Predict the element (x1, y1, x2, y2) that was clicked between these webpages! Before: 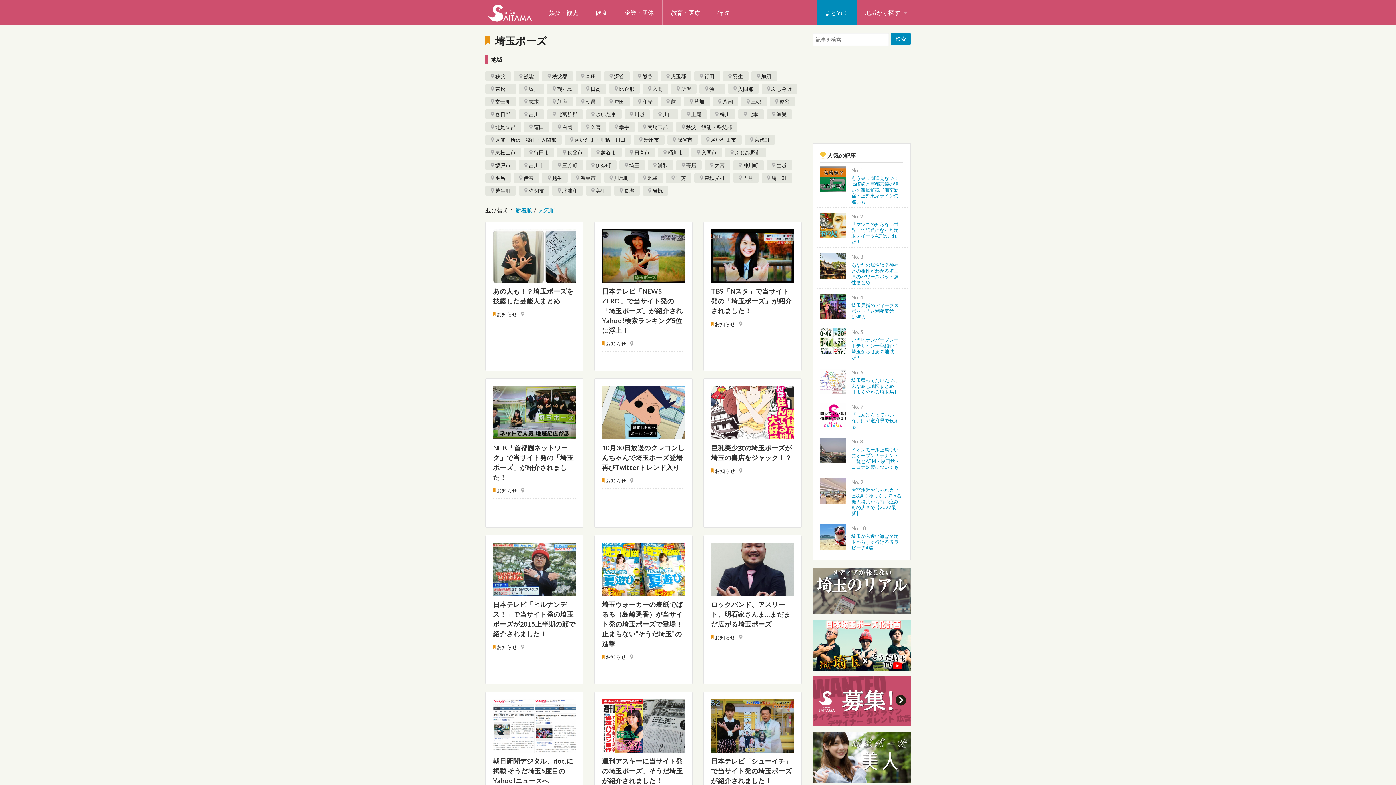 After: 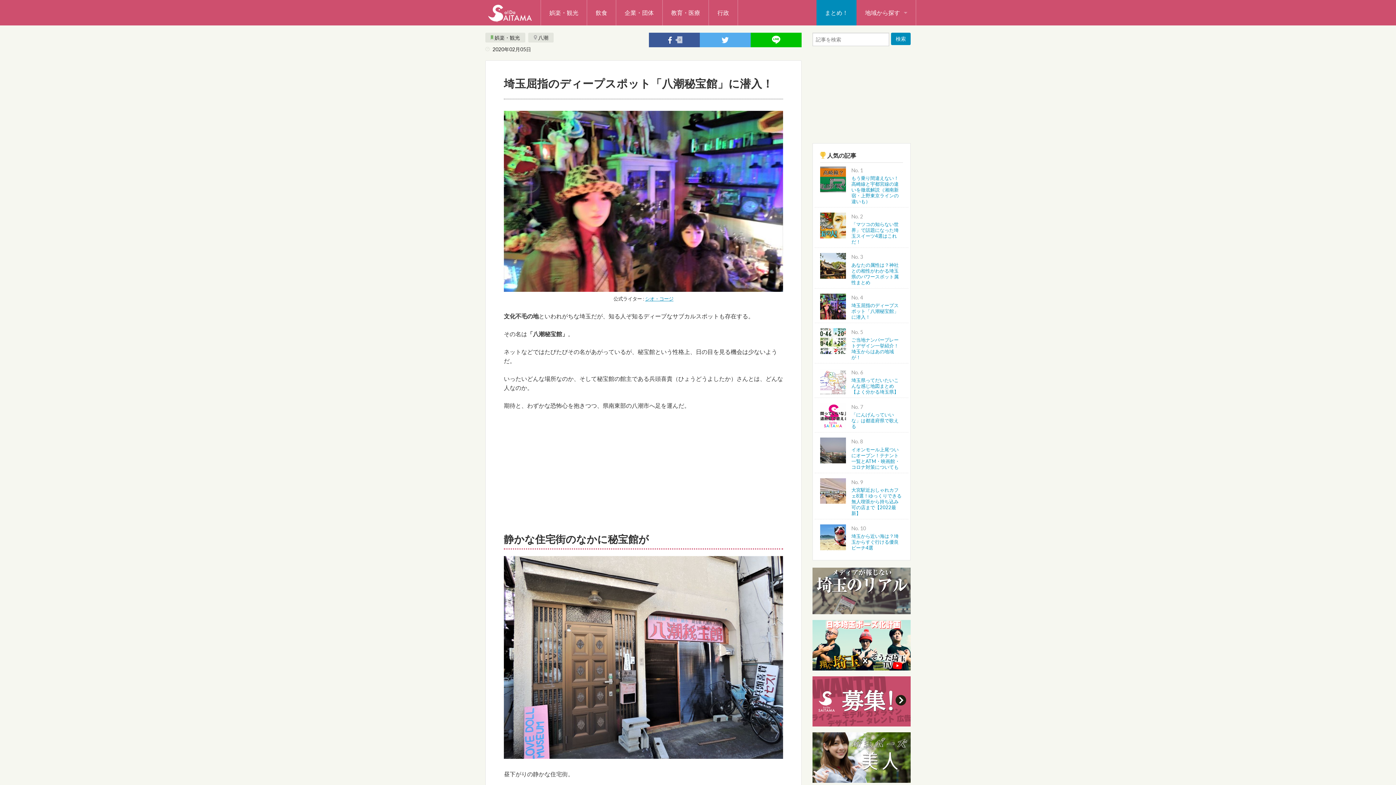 Action: bbox: (820, 302, 846, 309)